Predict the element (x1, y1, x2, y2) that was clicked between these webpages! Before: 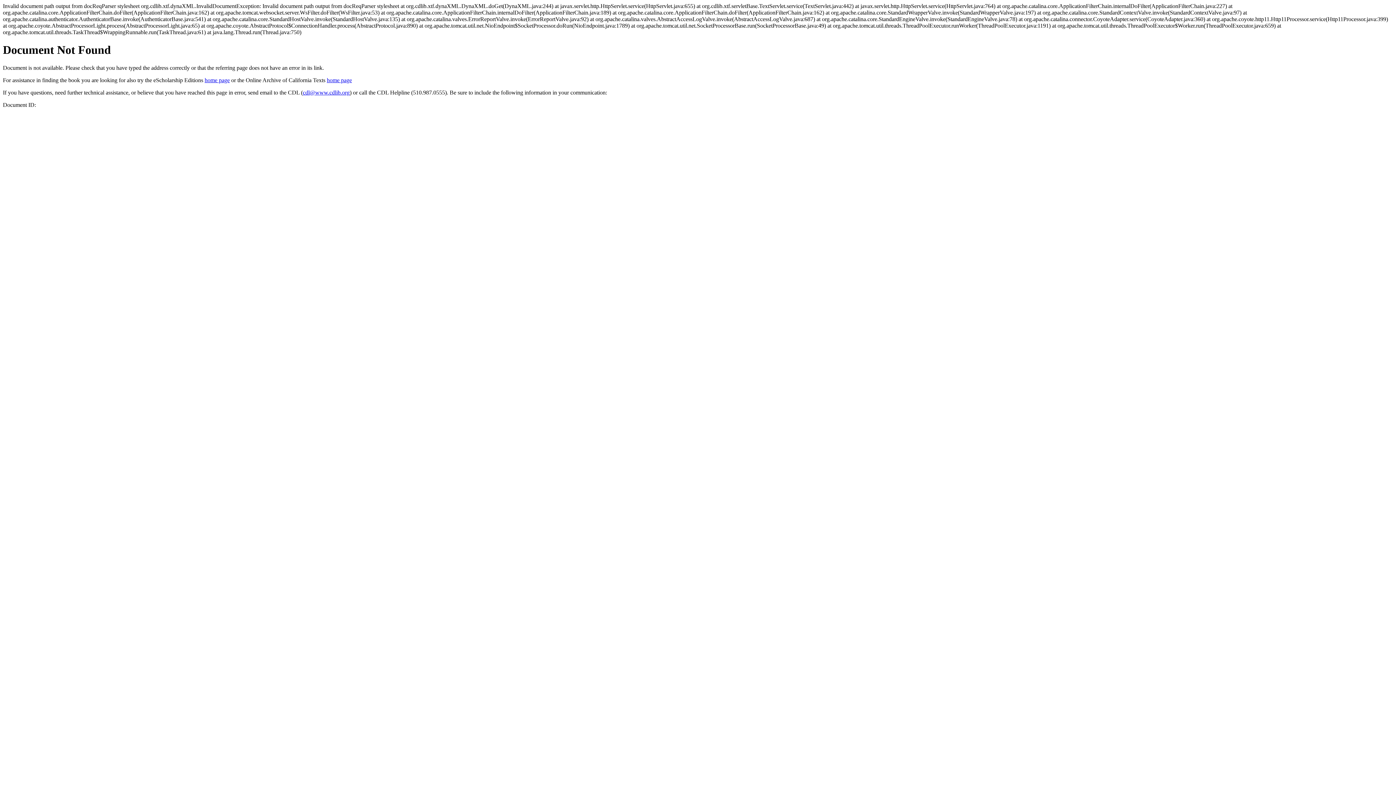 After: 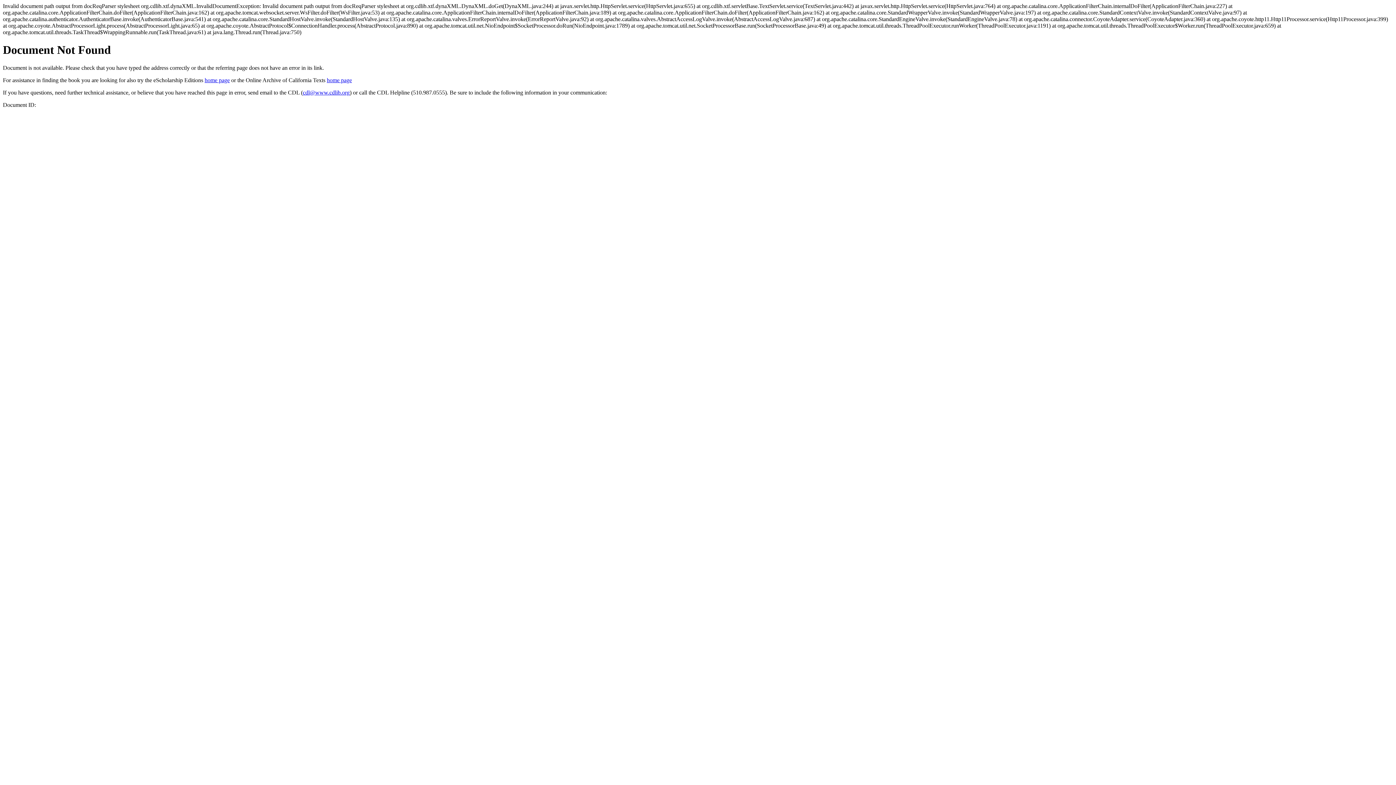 Action: bbox: (302, 89, 349, 95) label: cdl@www.cdlib.org